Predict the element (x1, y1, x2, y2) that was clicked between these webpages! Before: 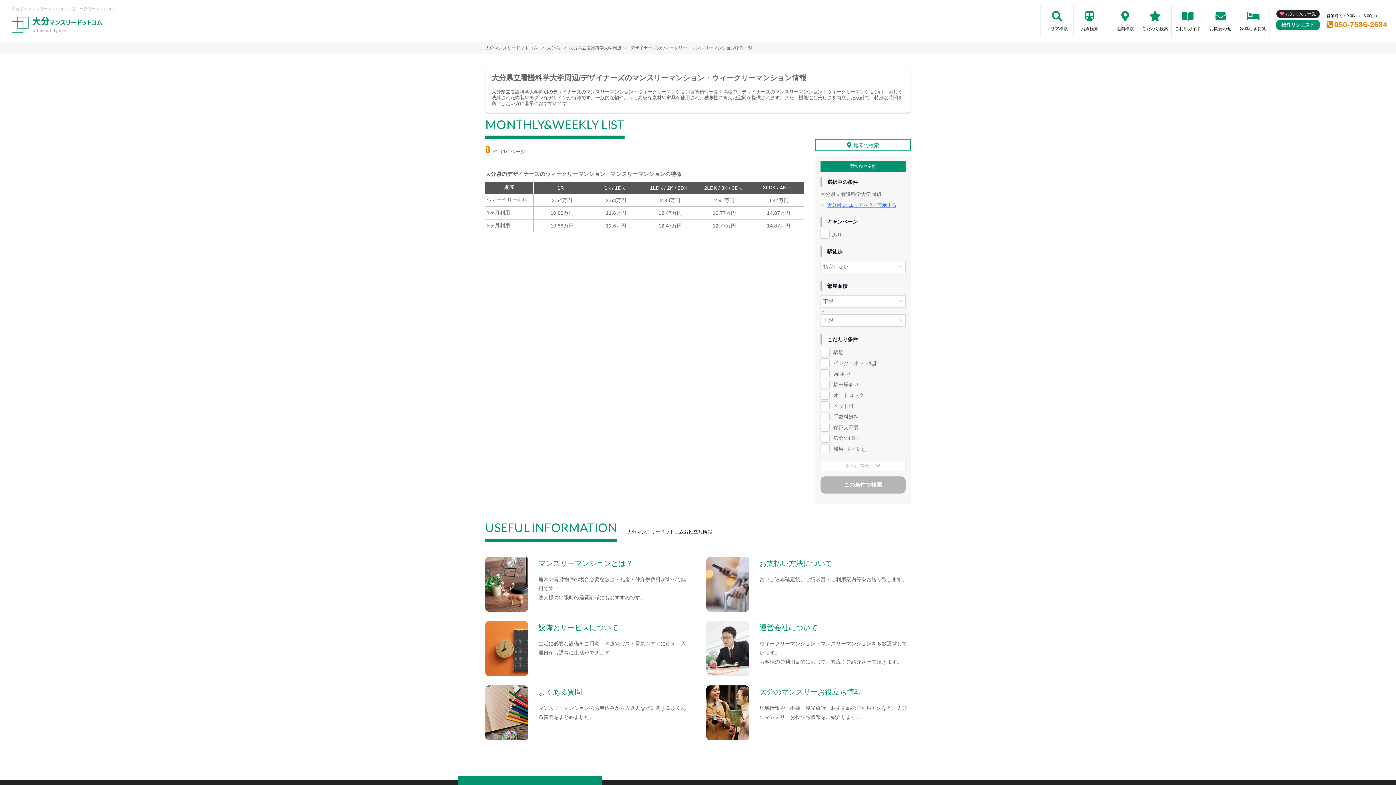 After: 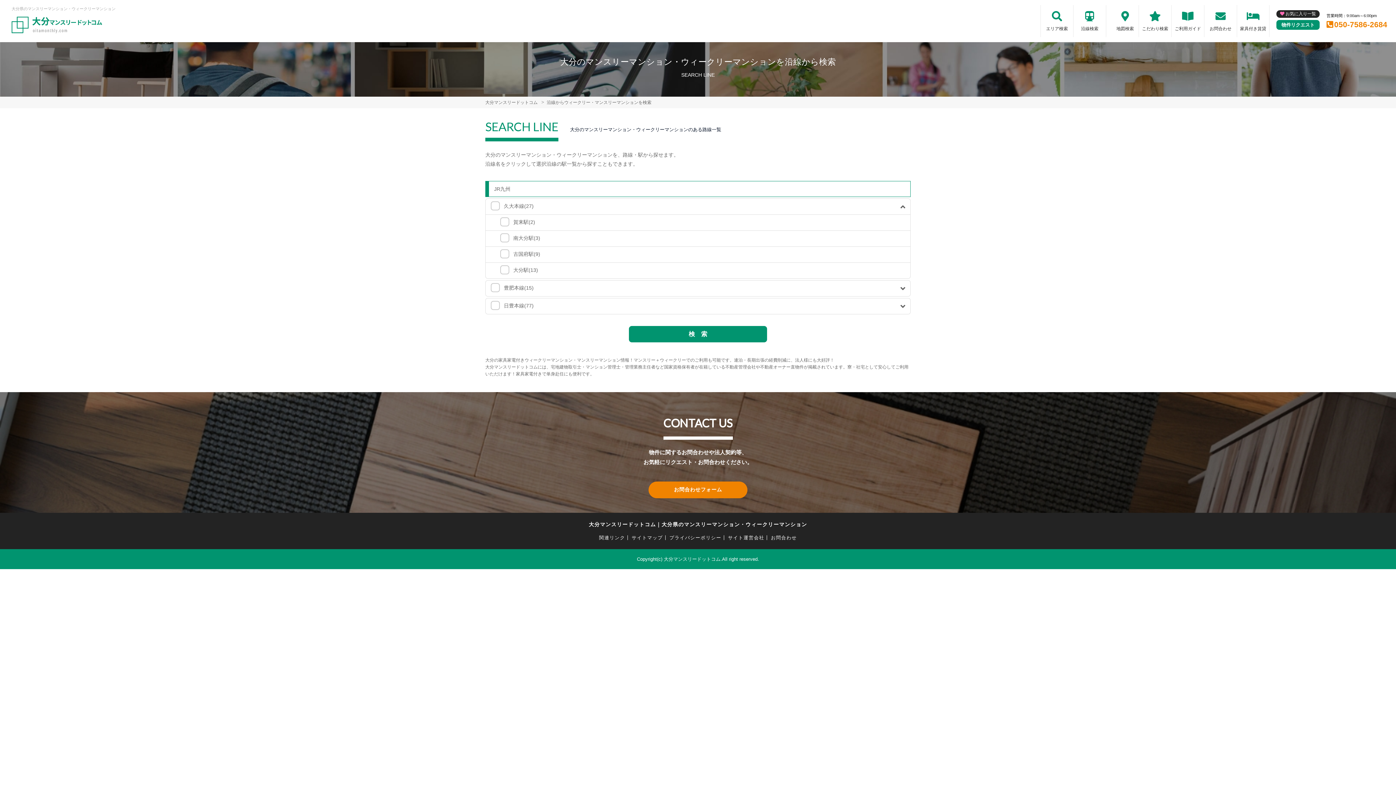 Action: label: 沿線検索 bbox: (1073, 5, 1106, 37)